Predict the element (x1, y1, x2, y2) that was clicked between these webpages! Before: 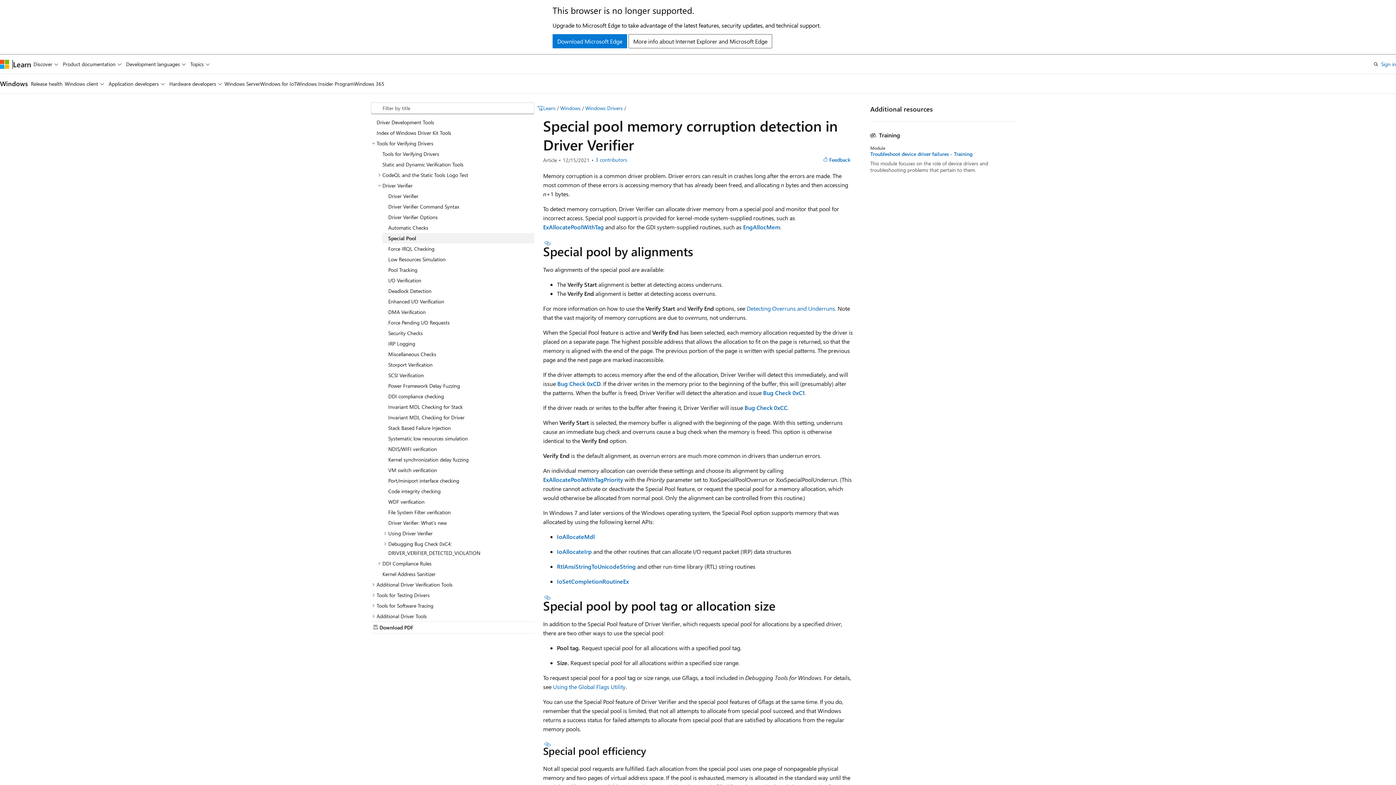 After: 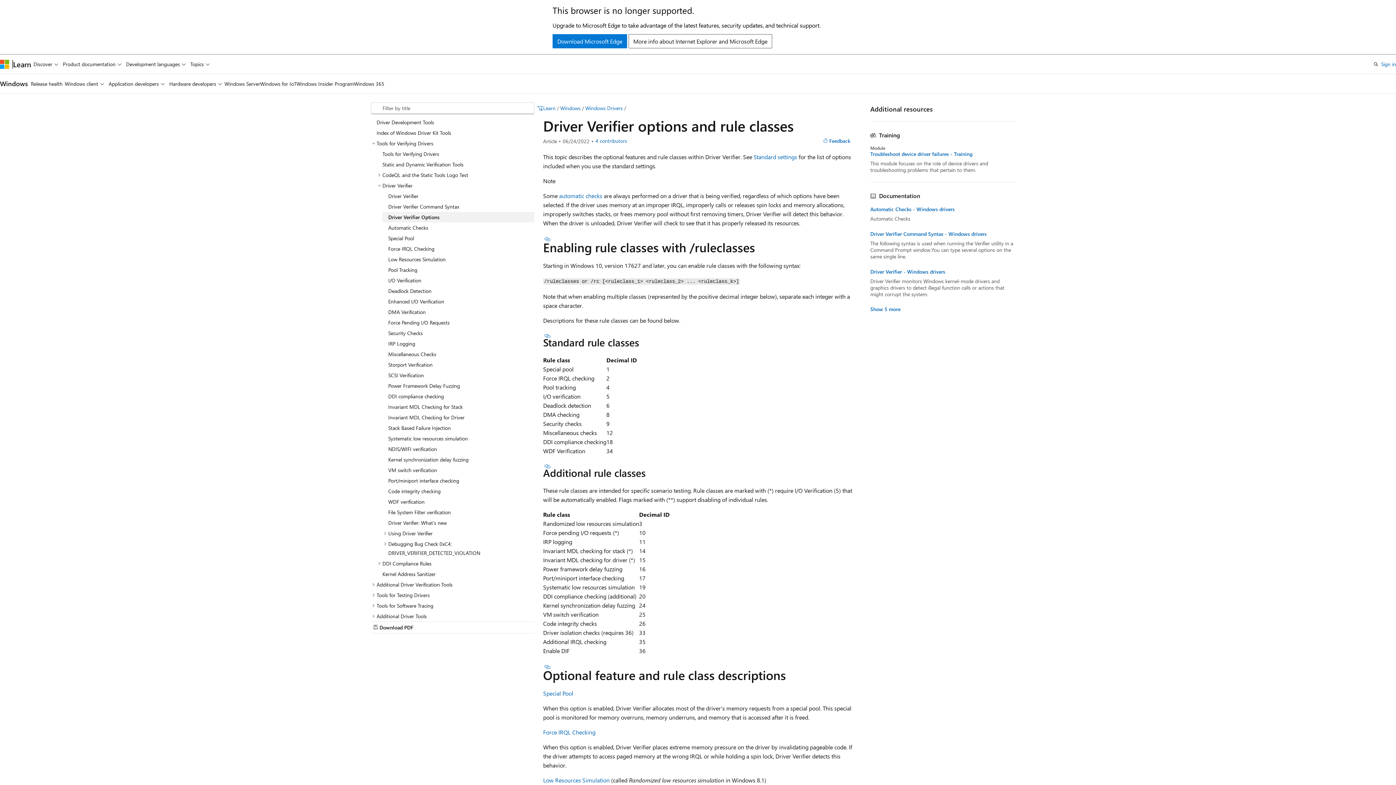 Action: bbox: (382, 211, 534, 222) label: Driver Verifier Options